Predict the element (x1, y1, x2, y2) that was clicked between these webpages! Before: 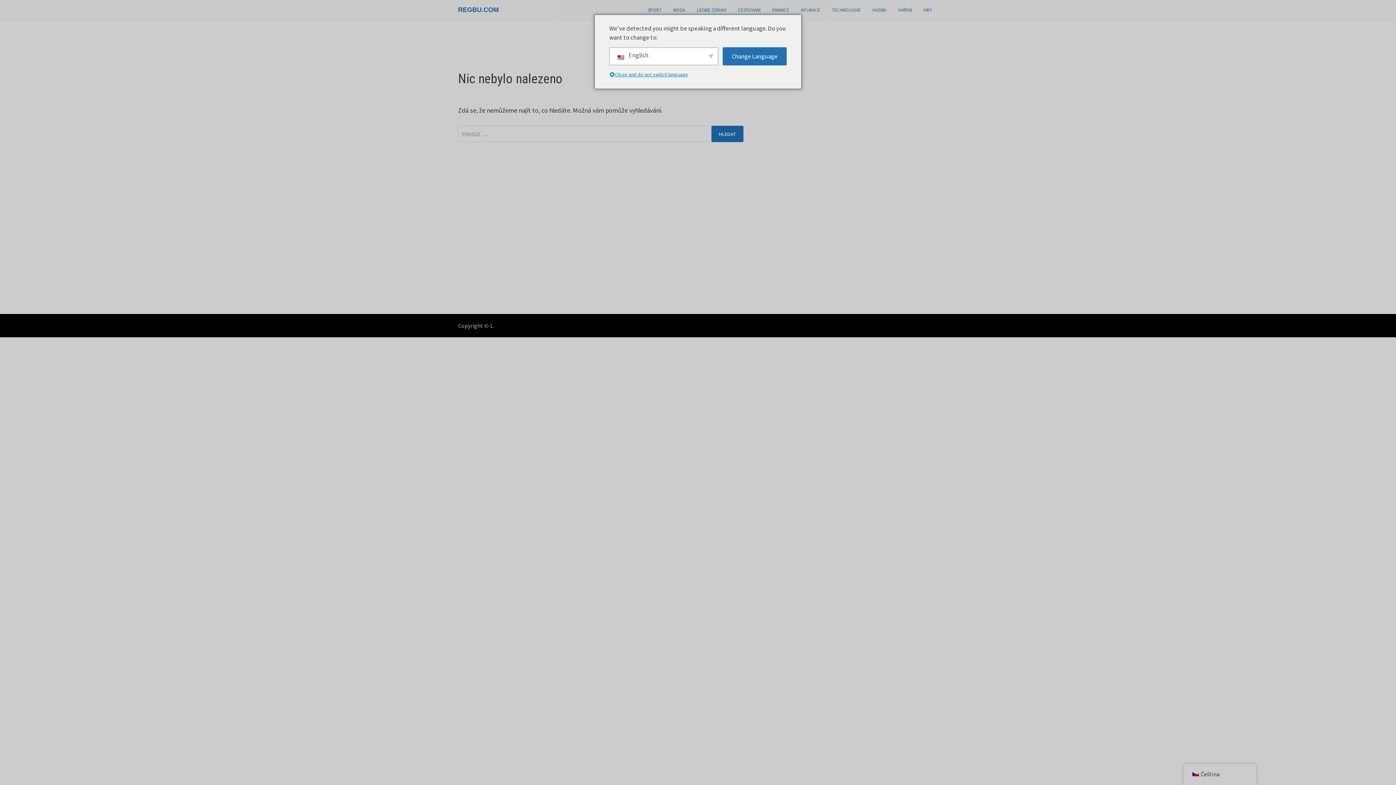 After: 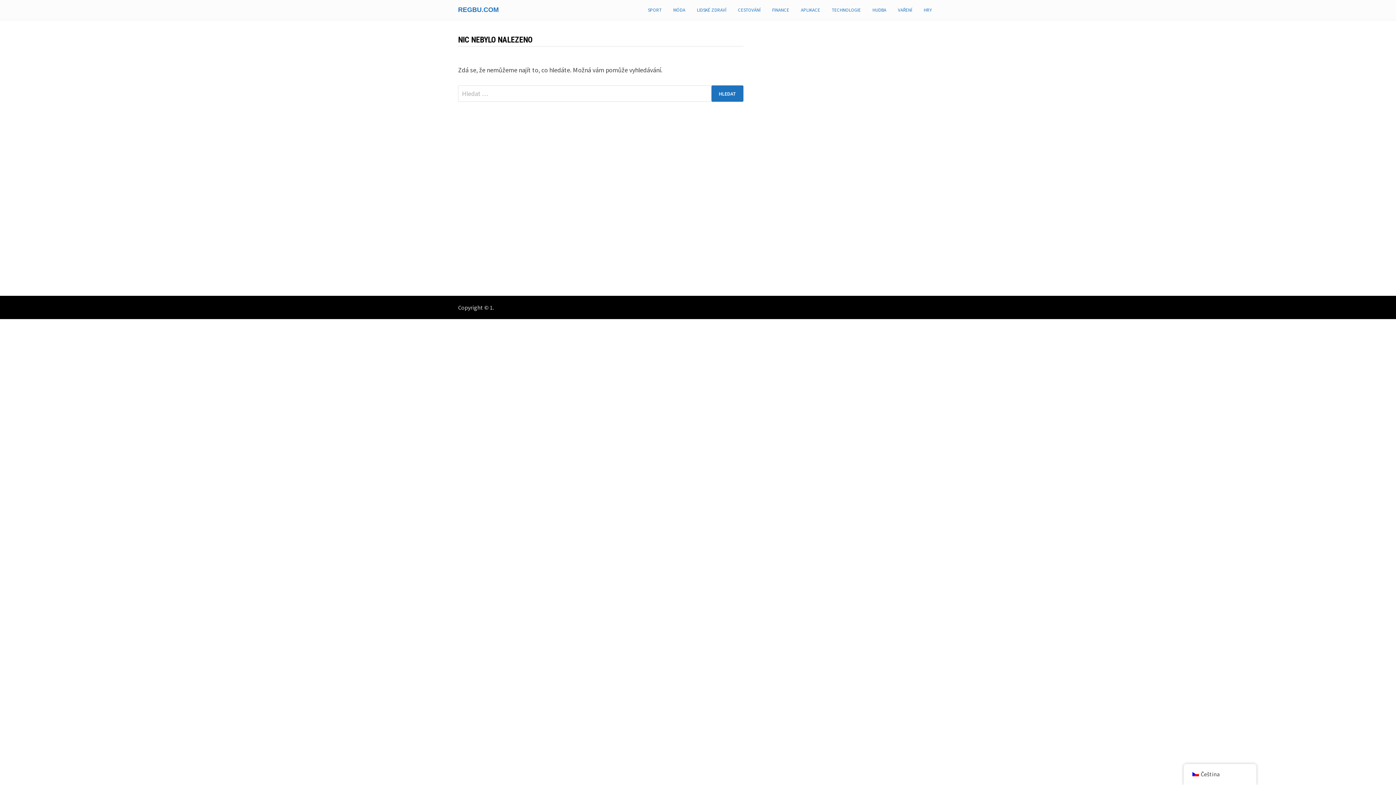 Action: bbox: (667, 0, 691, 20) label: MÓDA